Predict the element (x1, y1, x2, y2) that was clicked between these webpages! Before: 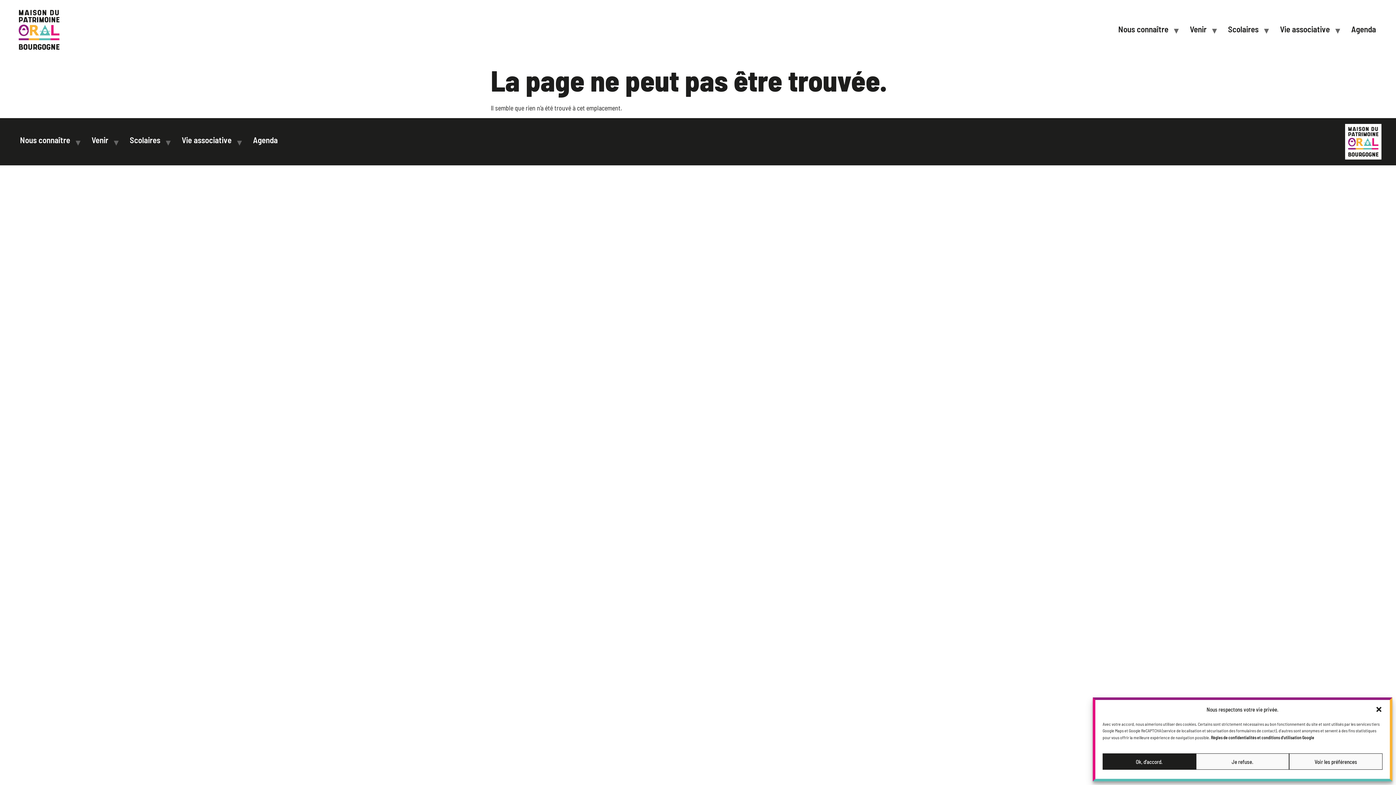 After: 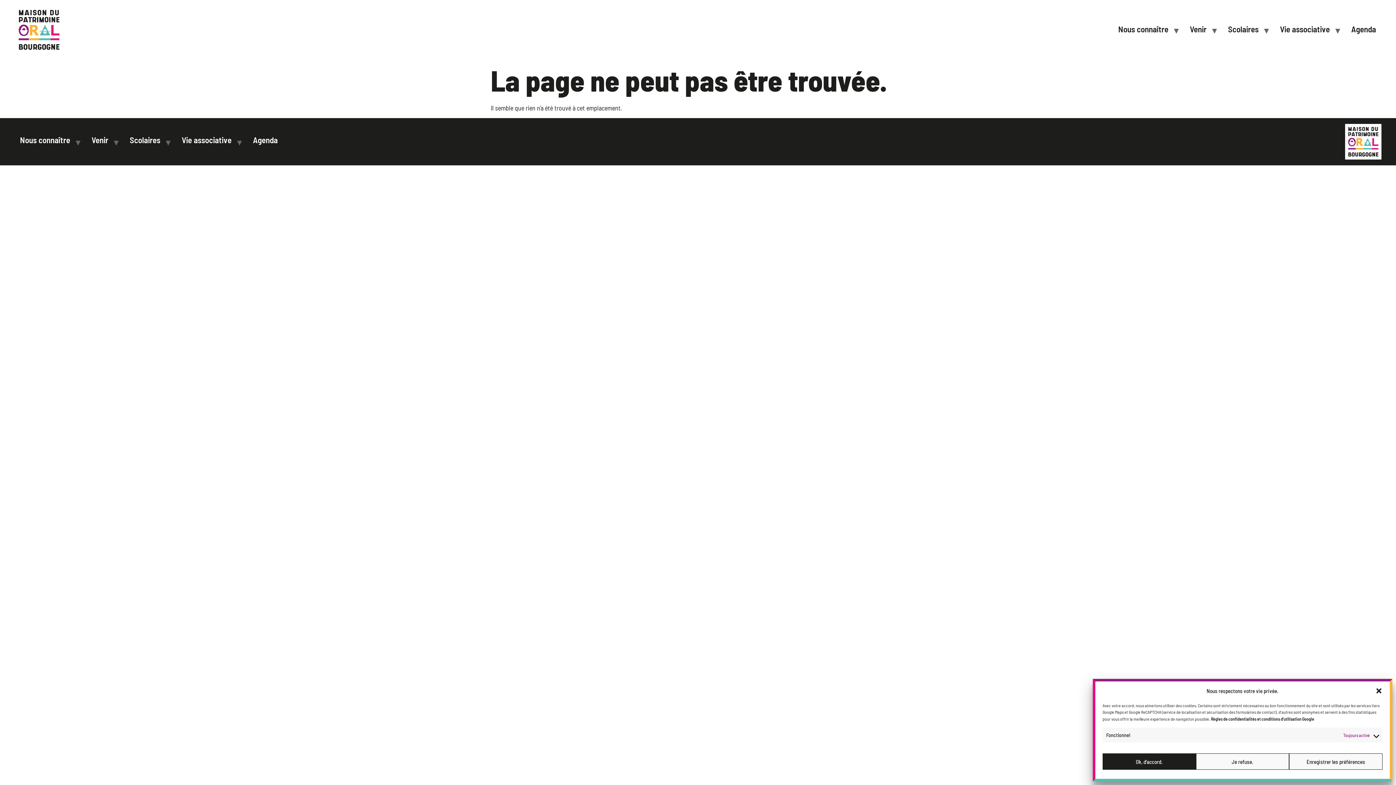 Action: bbox: (1289, 753, 1382, 770) label: Voir les préférences